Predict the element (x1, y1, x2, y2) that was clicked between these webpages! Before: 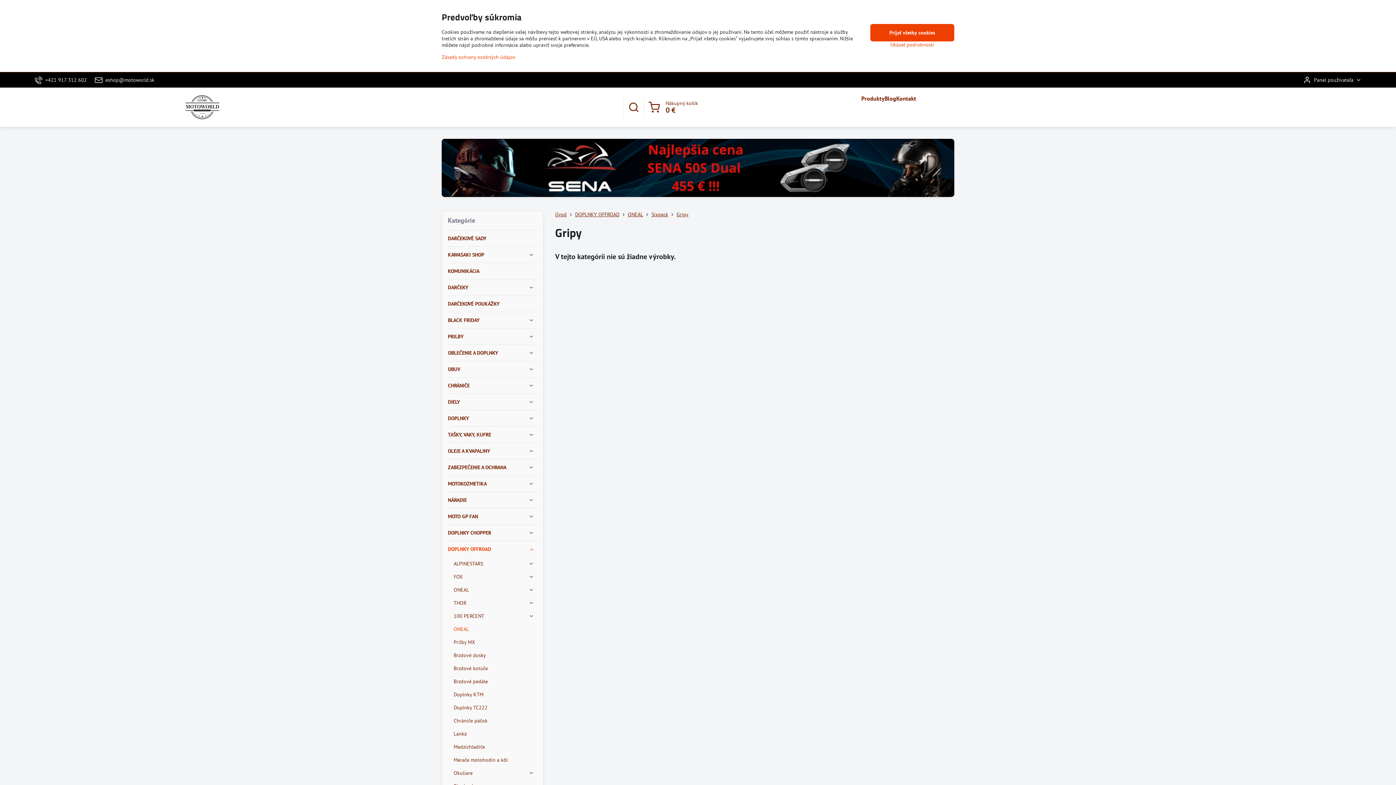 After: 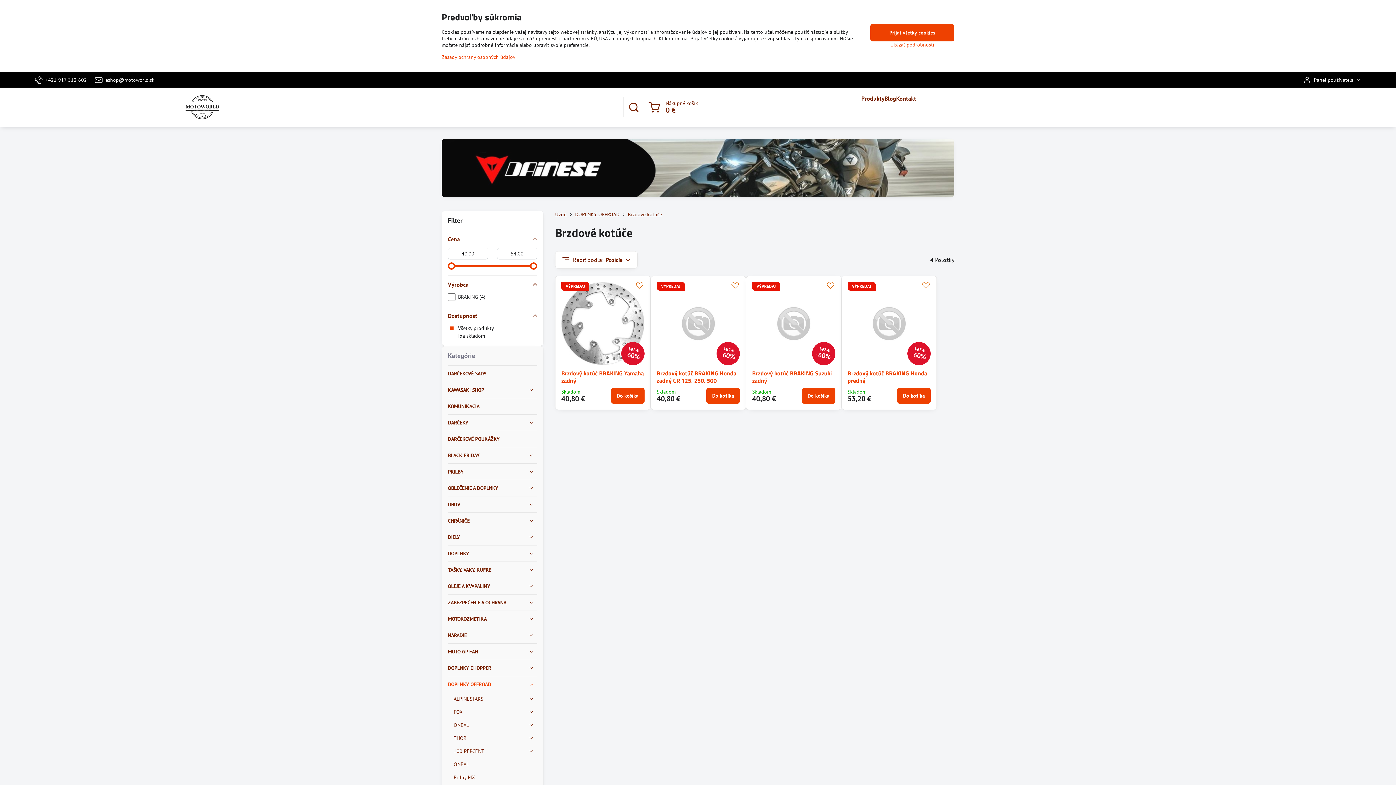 Action: bbox: (453, 662, 537, 675) label: Brzdové kotúče